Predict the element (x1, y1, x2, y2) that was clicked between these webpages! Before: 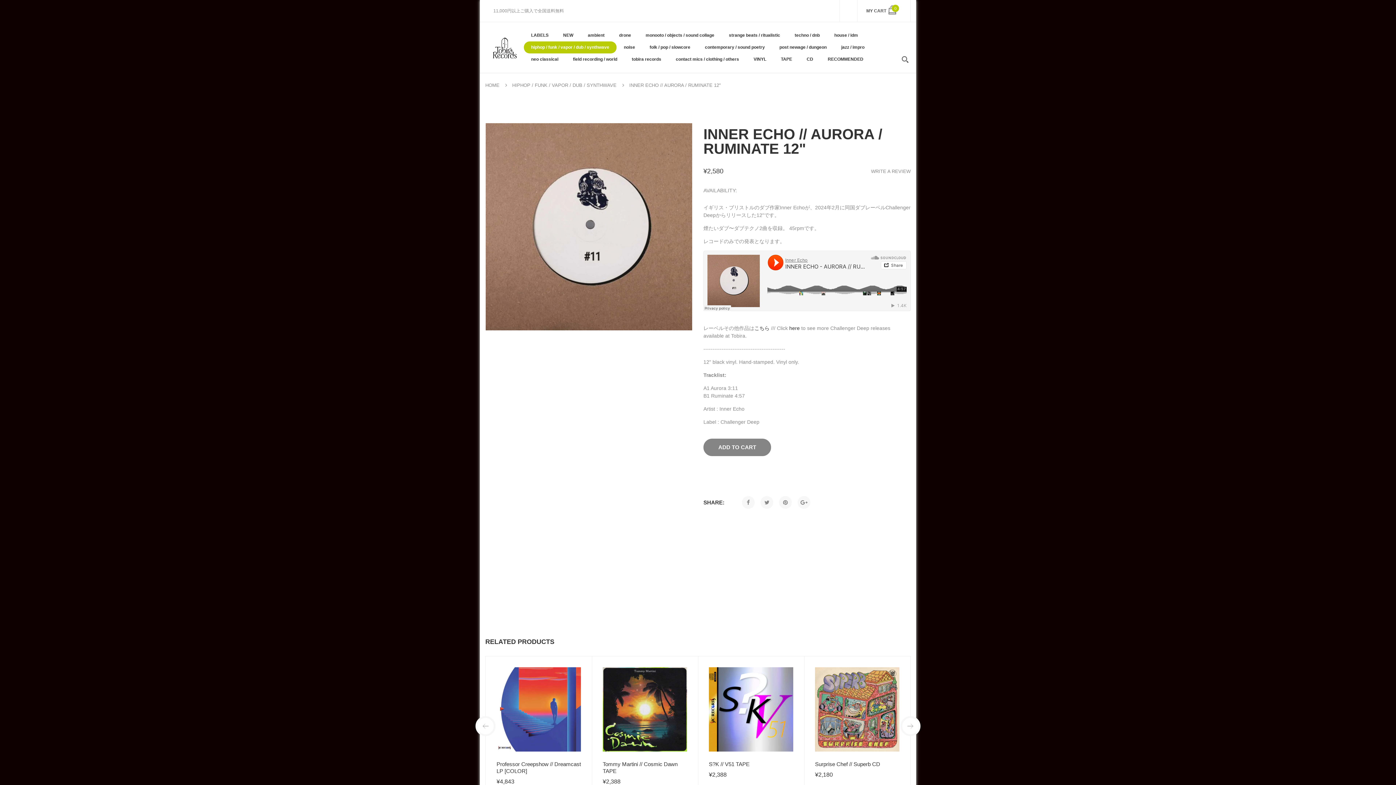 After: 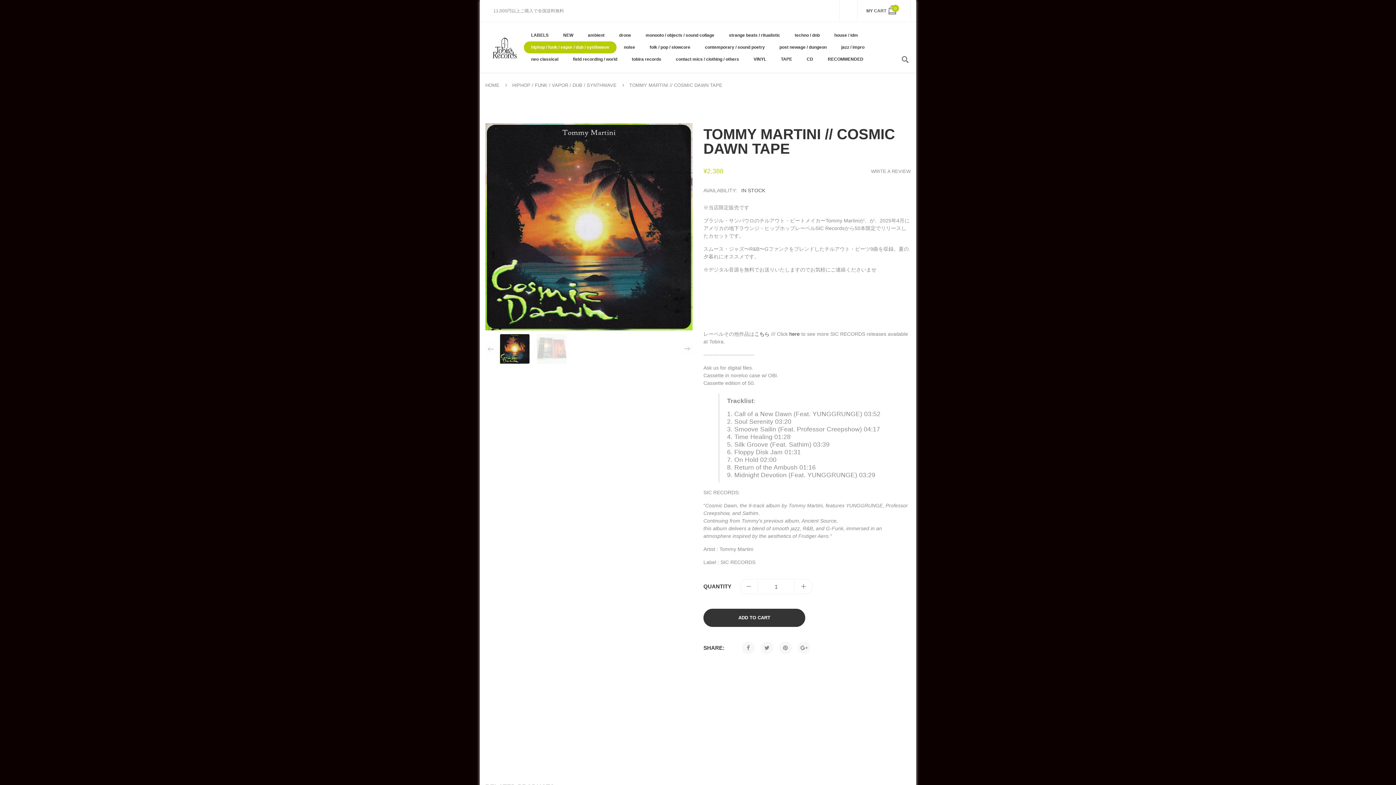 Action: bbox: (602, 667, 687, 752)